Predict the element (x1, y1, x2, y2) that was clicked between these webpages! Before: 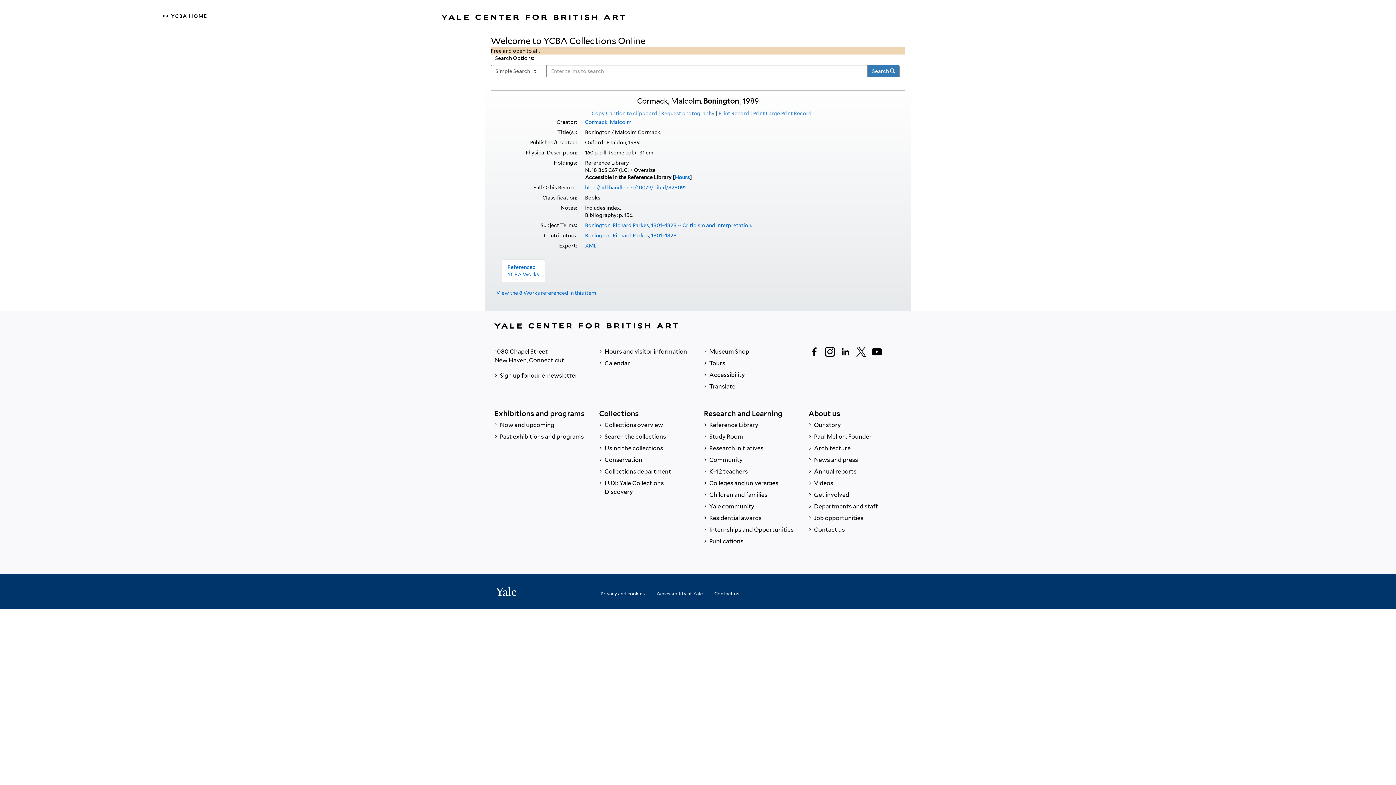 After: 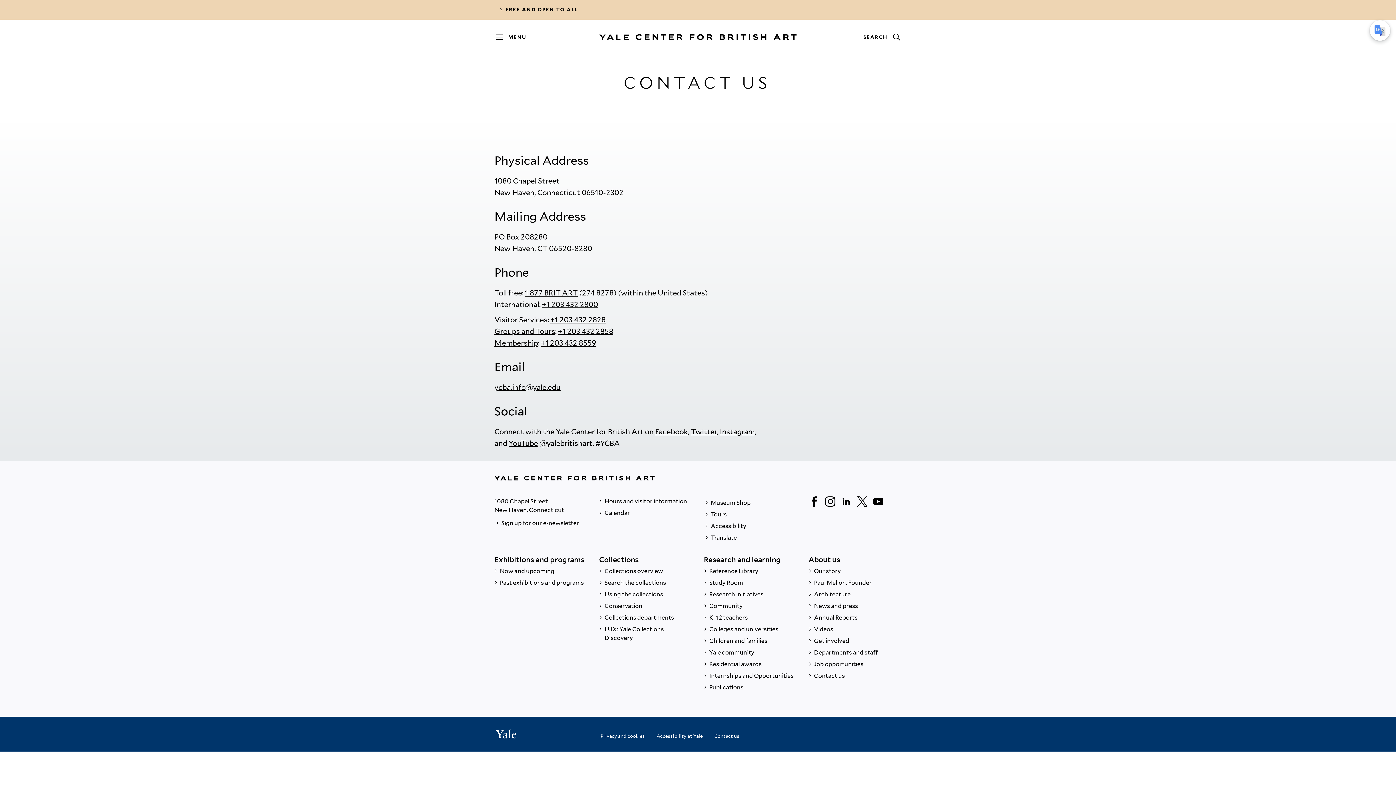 Action: label:  Contact us bbox: (808, 524, 901, 536)